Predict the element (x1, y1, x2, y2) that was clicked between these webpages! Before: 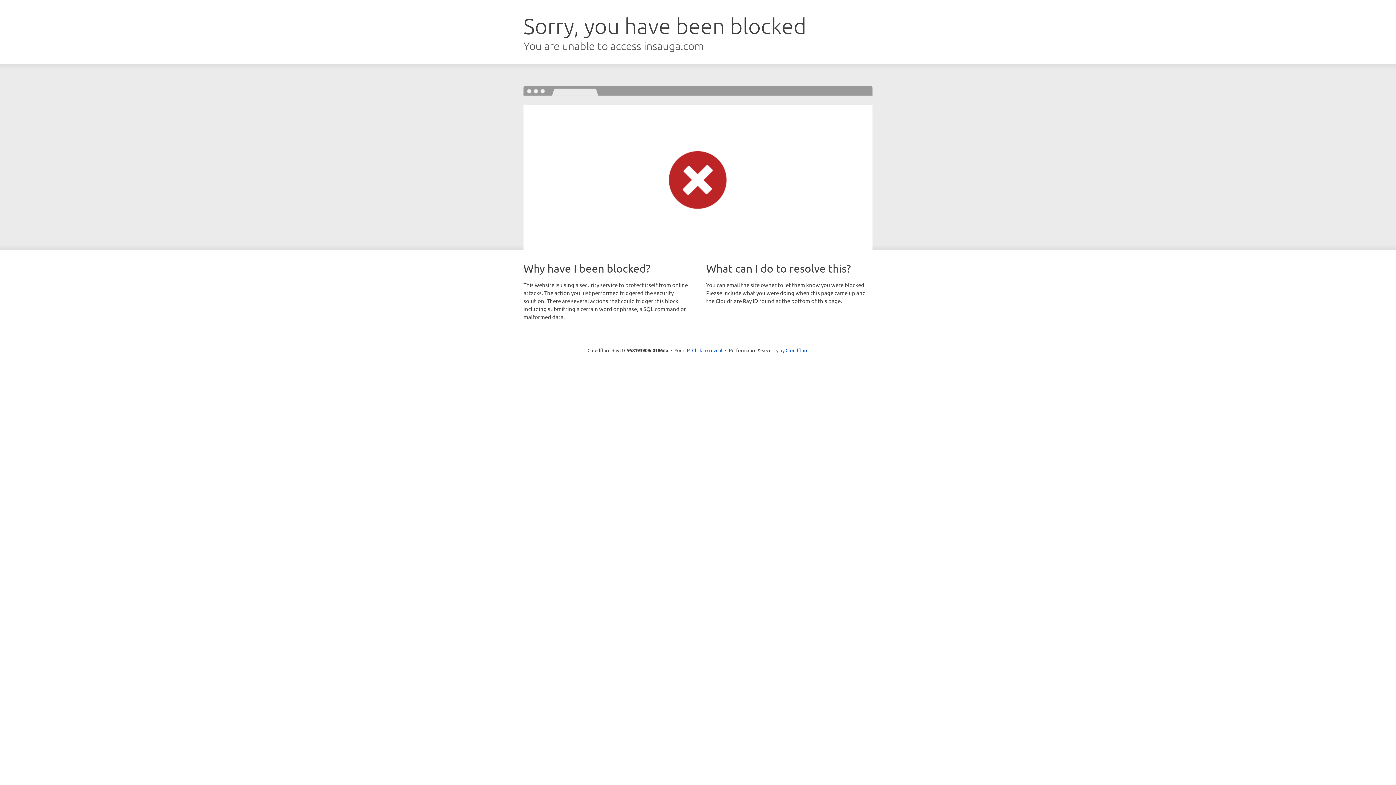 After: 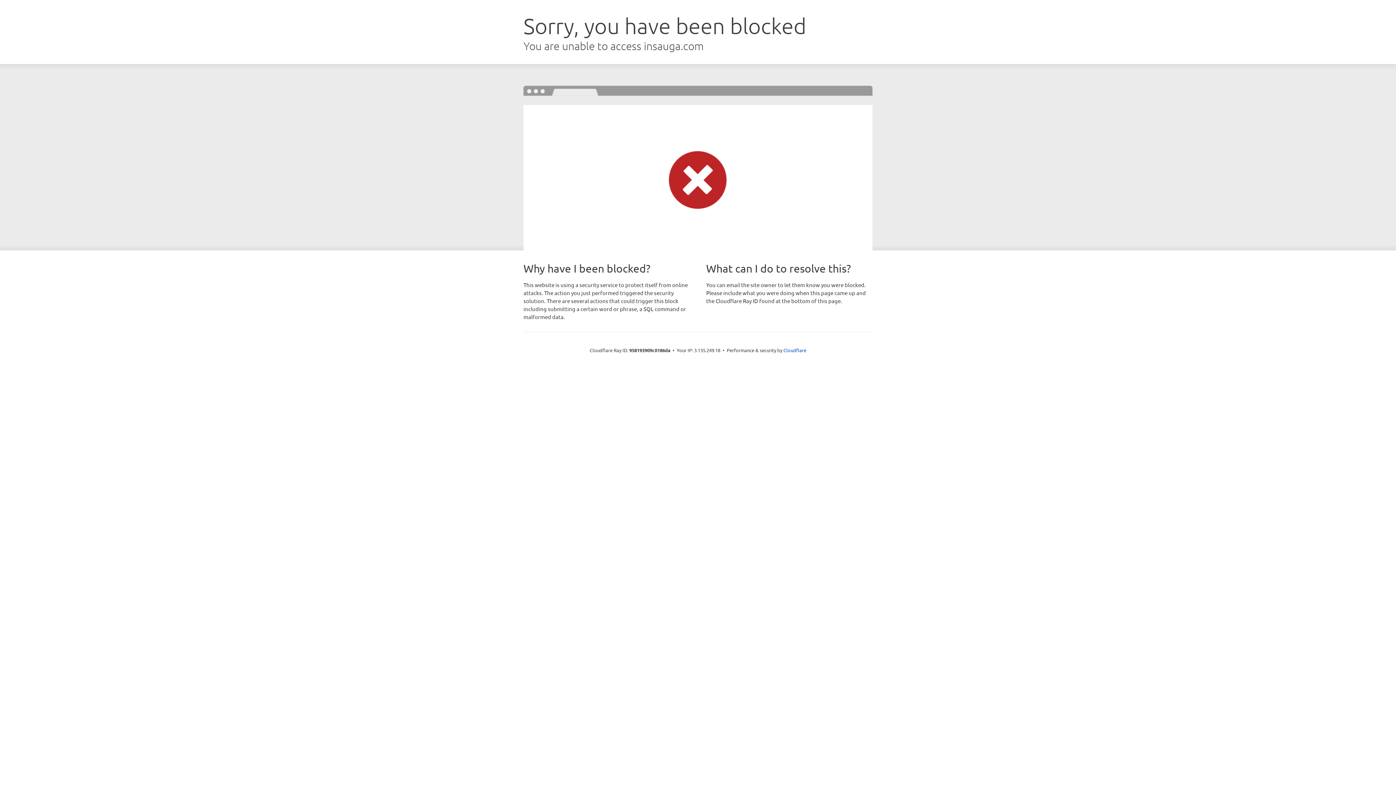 Action: bbox: (692, 346, 722, 353) label: Click to reveal